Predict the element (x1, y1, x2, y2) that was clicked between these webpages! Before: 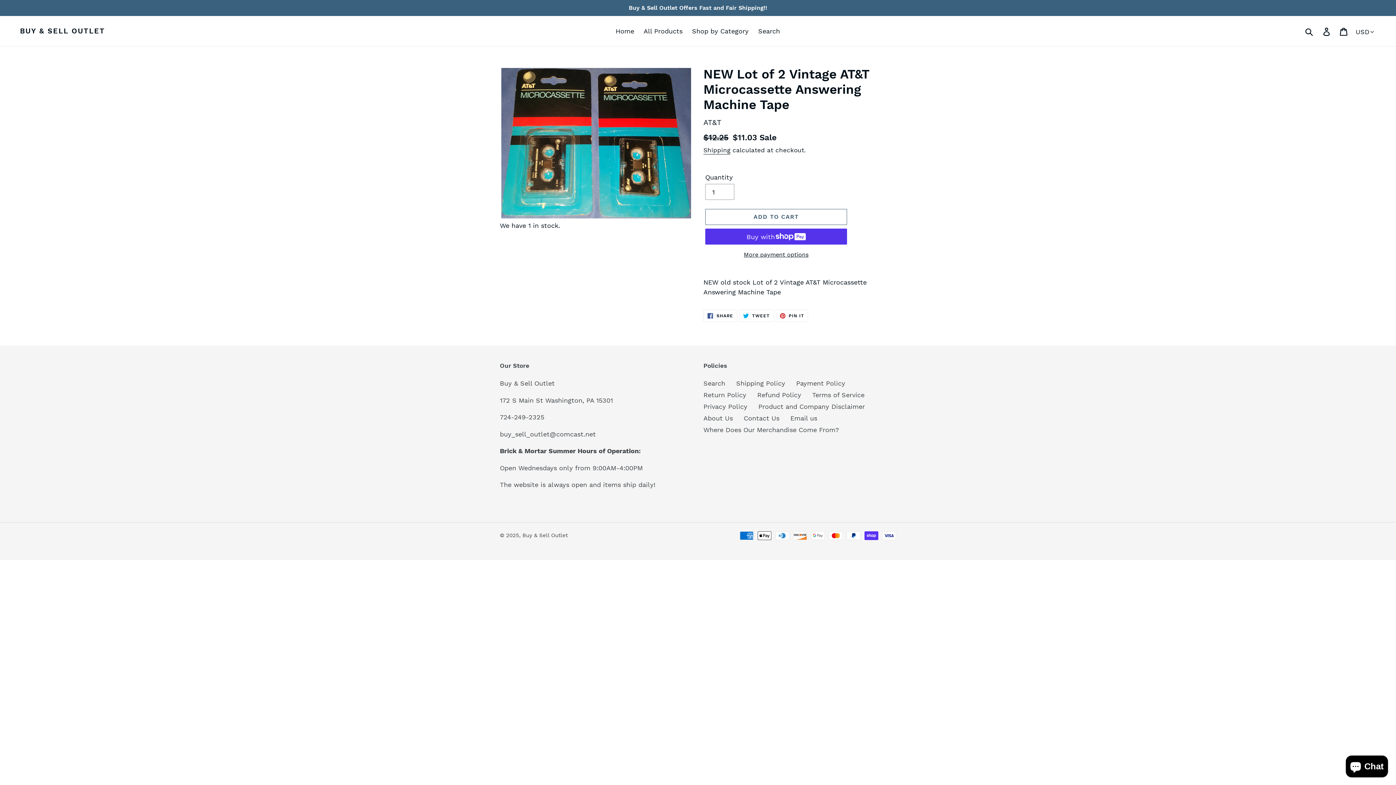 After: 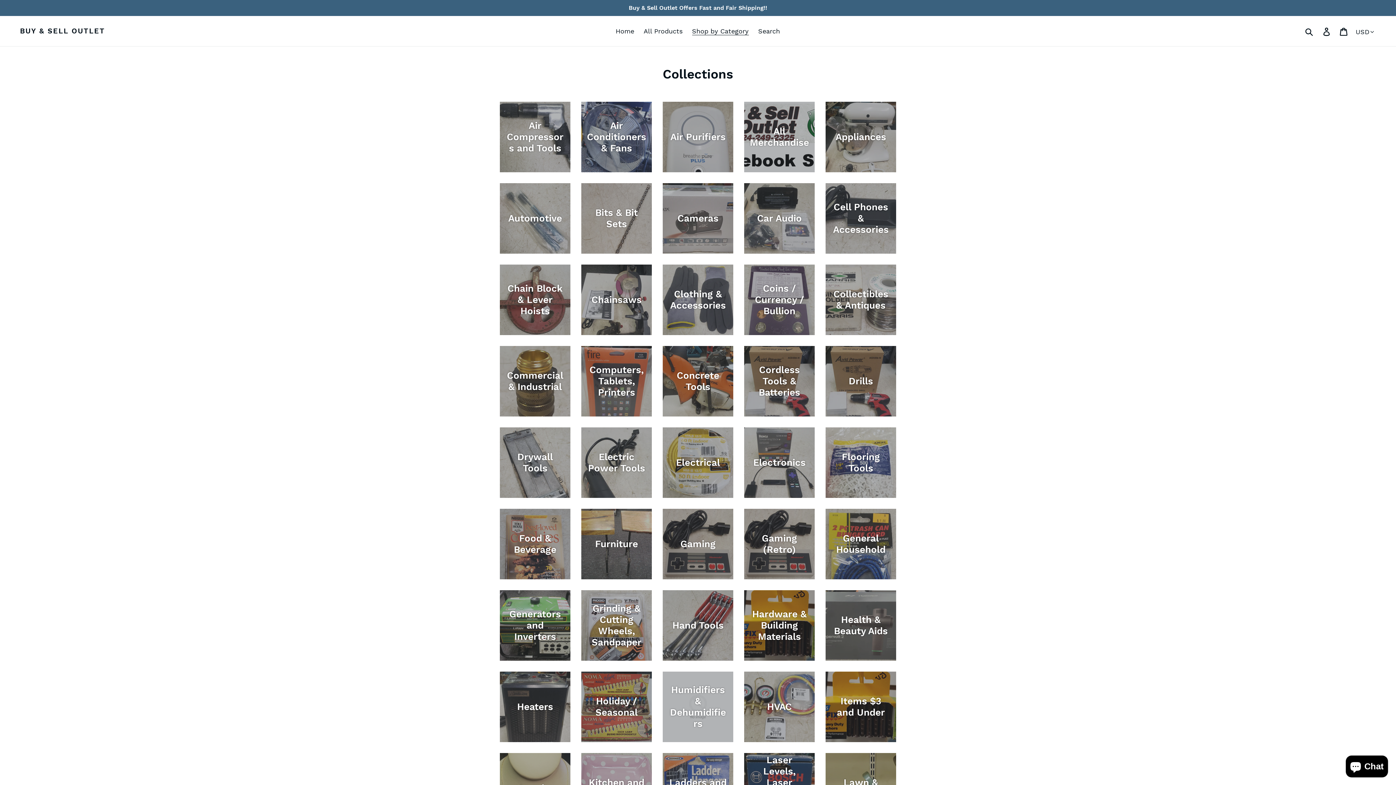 Action: label: Shop by Category bbox: (688, 25, 752, 37)